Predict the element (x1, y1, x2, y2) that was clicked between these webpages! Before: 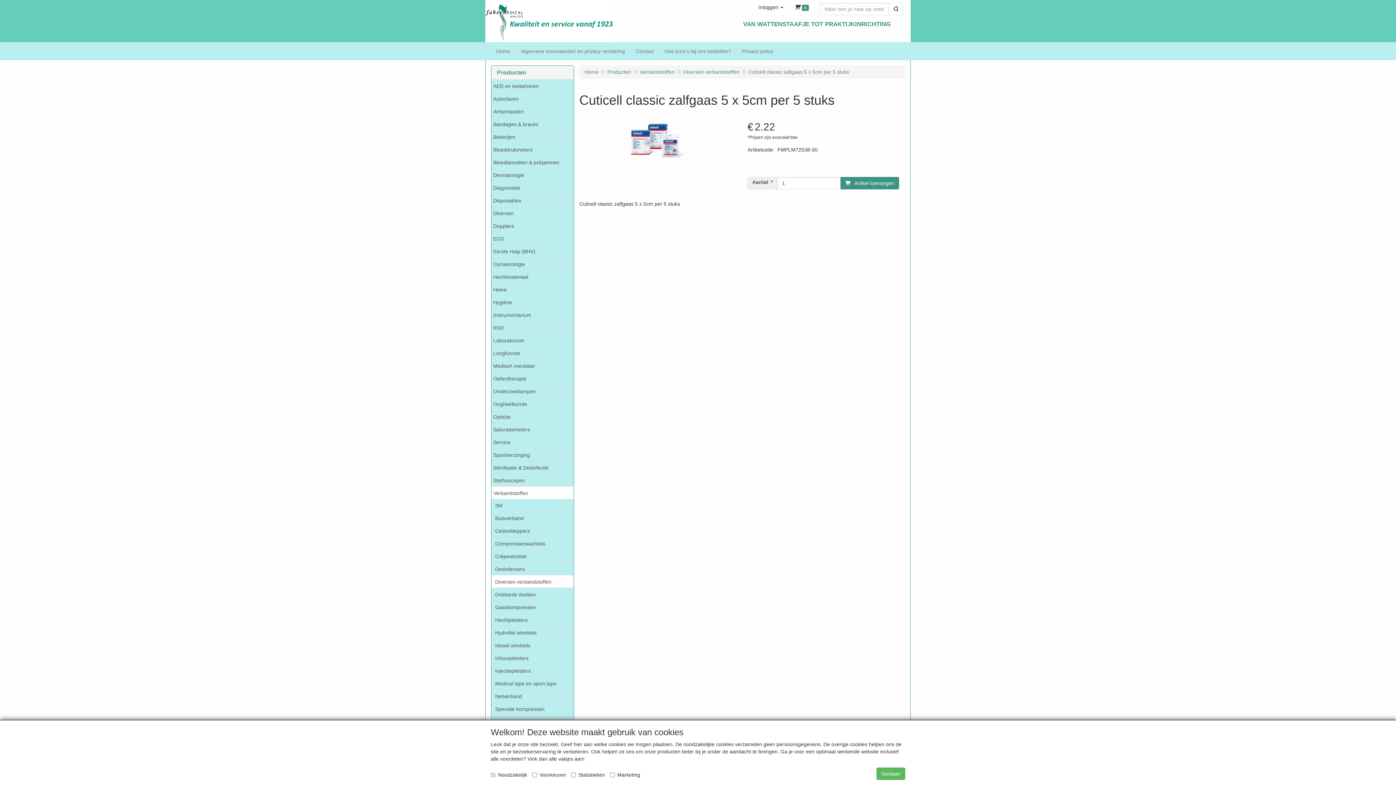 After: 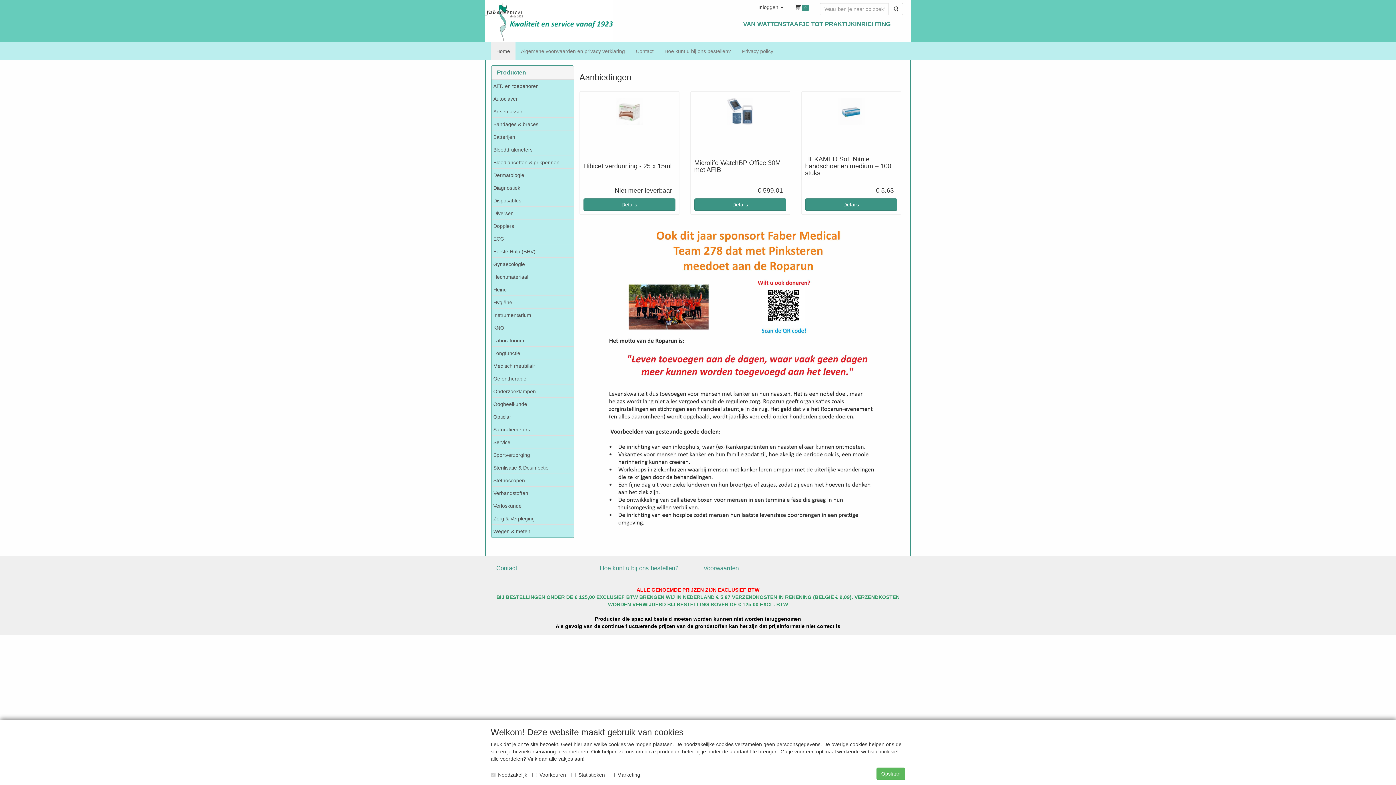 Action: label: Home bbox: (584, 69, 598, 74)